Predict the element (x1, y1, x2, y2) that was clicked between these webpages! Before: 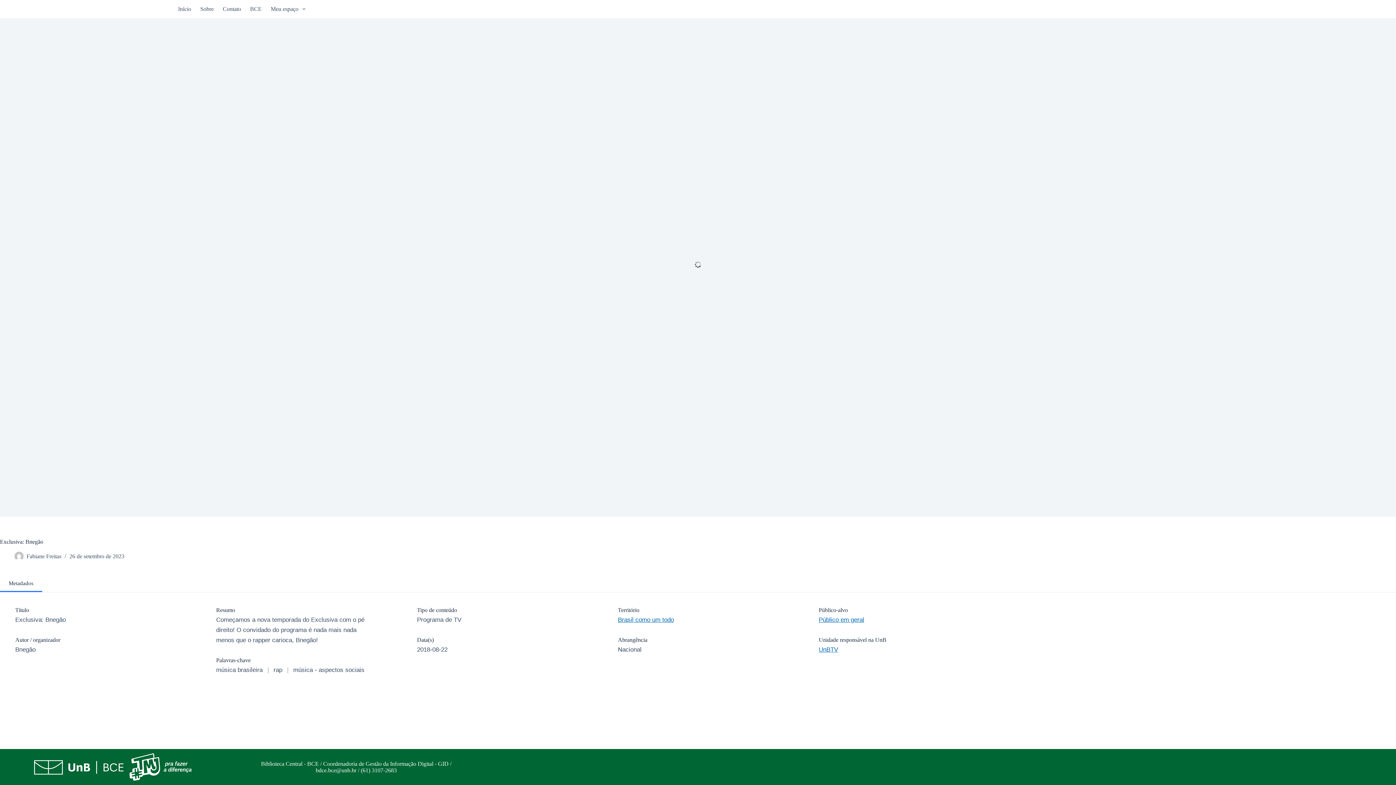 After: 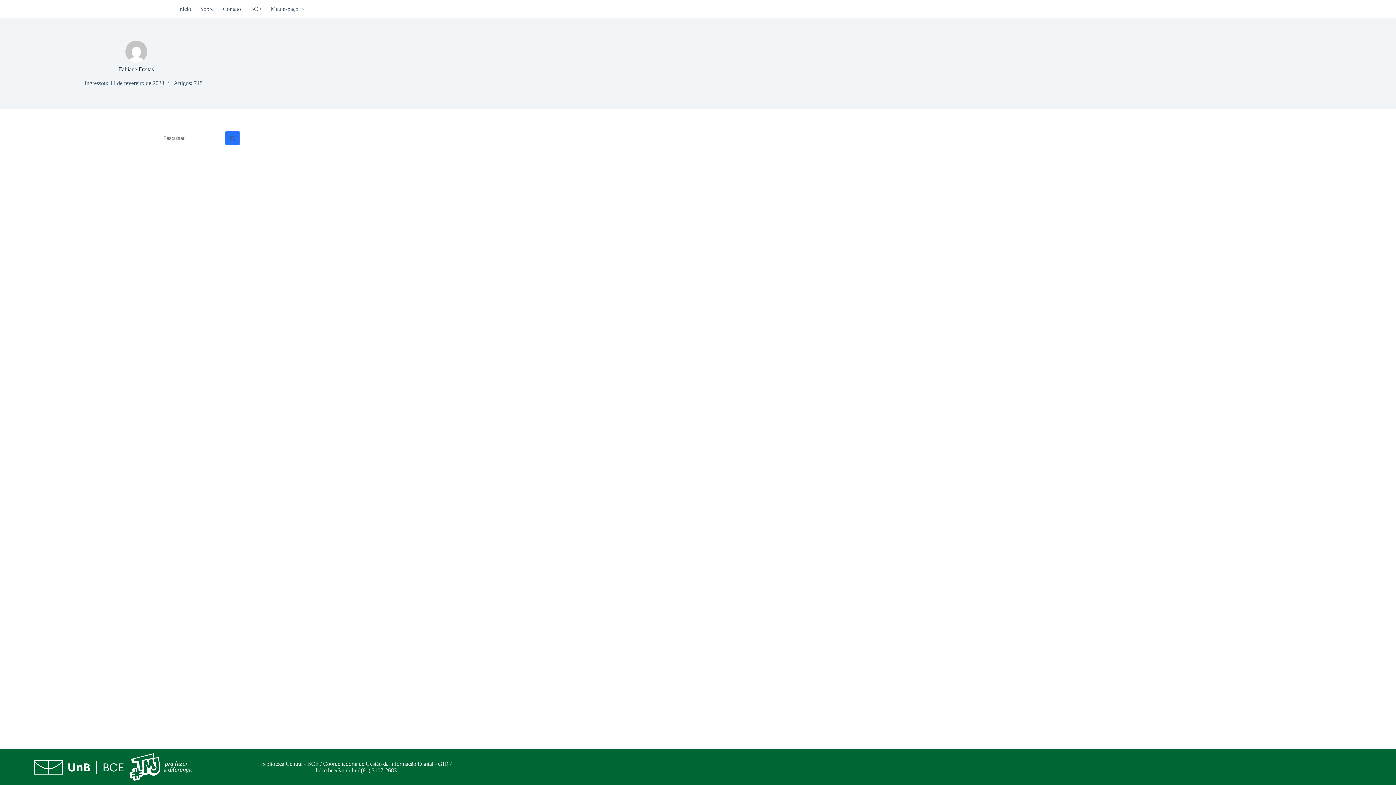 Action: bbox: (14, 552, 23, 561)